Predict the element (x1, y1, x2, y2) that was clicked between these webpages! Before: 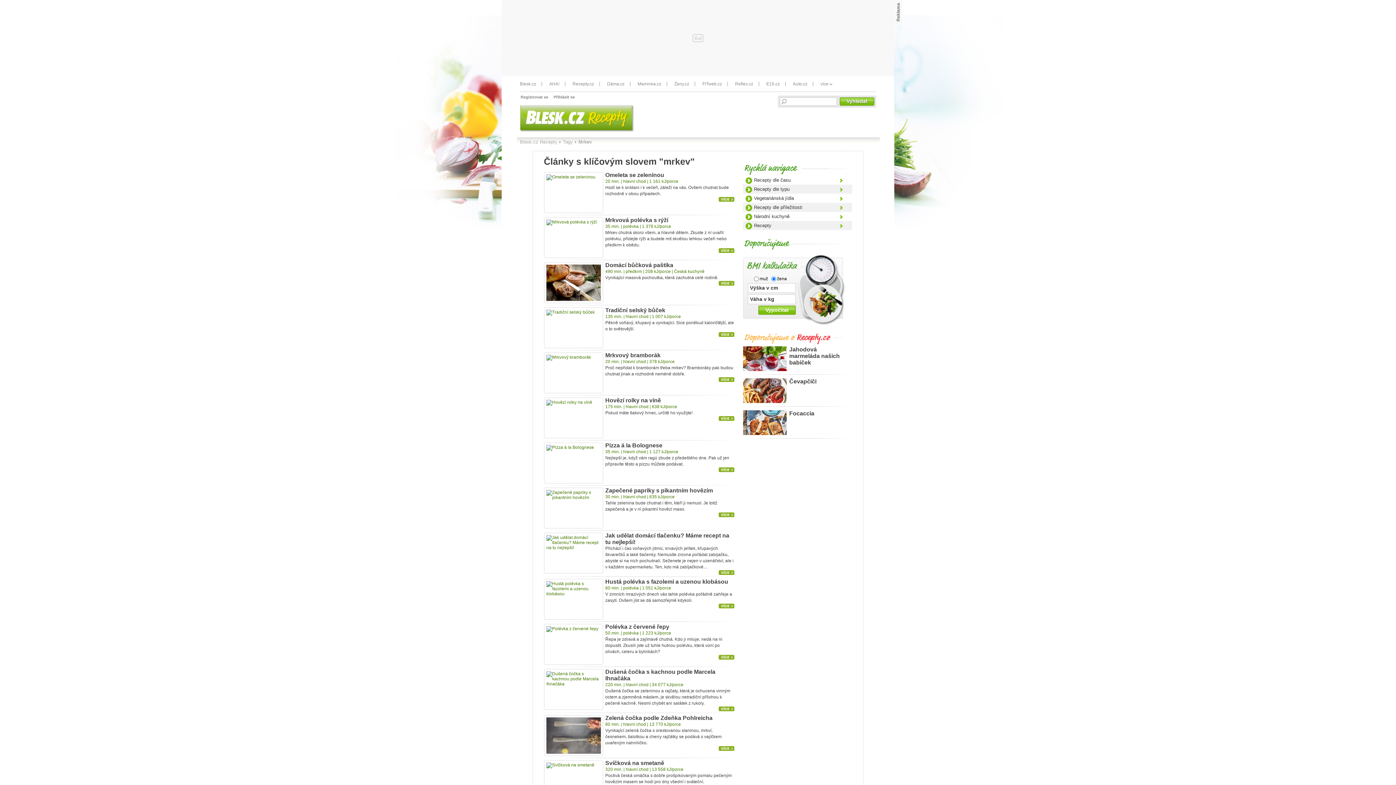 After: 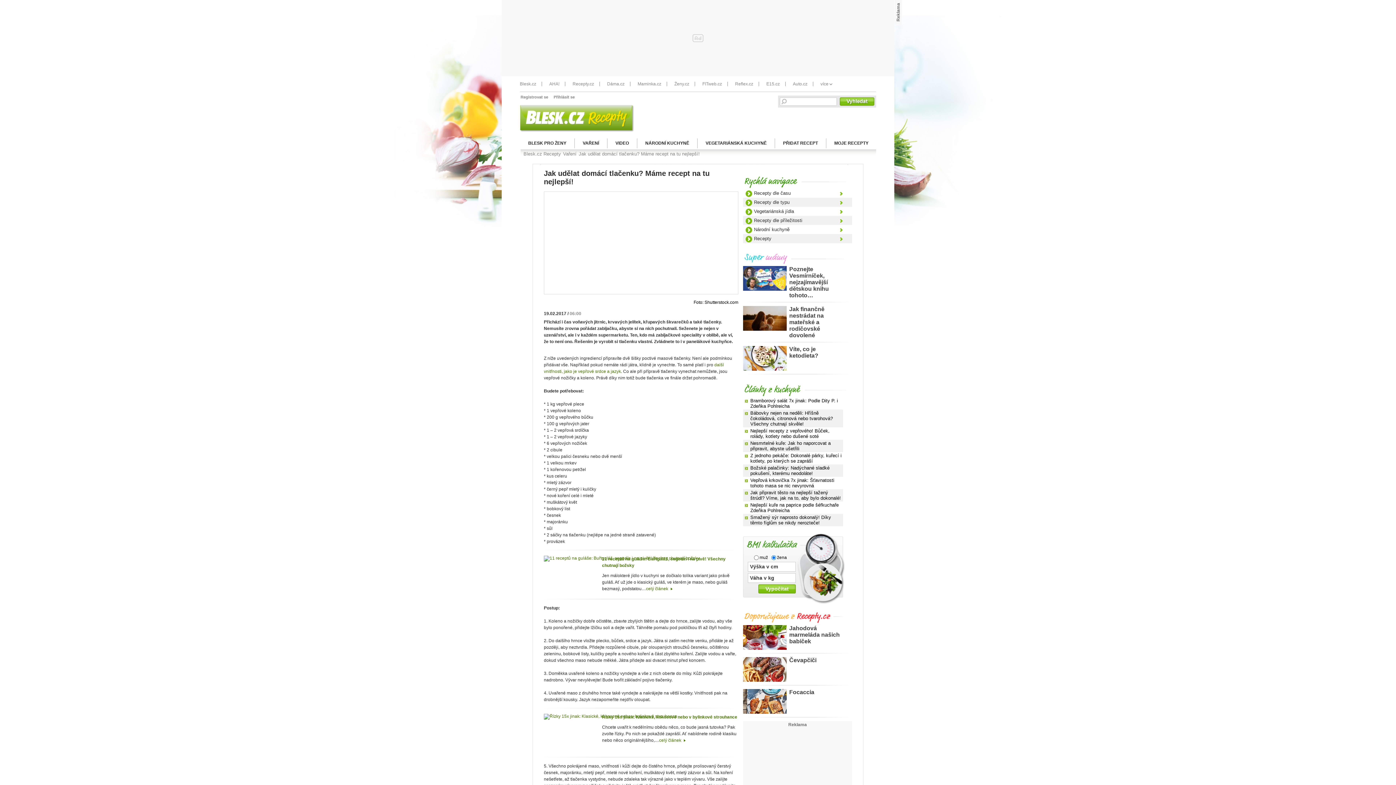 Action: bbox: (544, 545, 603, 550)